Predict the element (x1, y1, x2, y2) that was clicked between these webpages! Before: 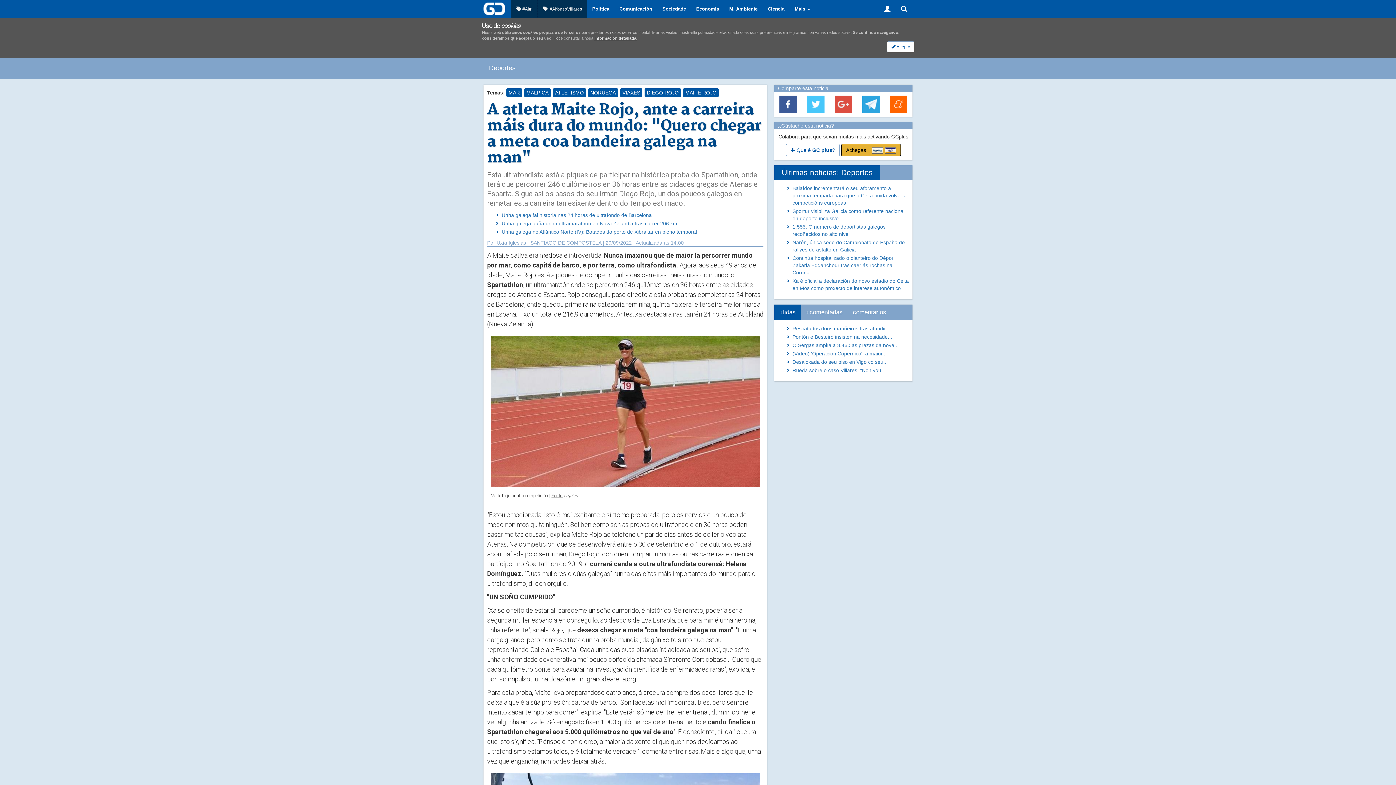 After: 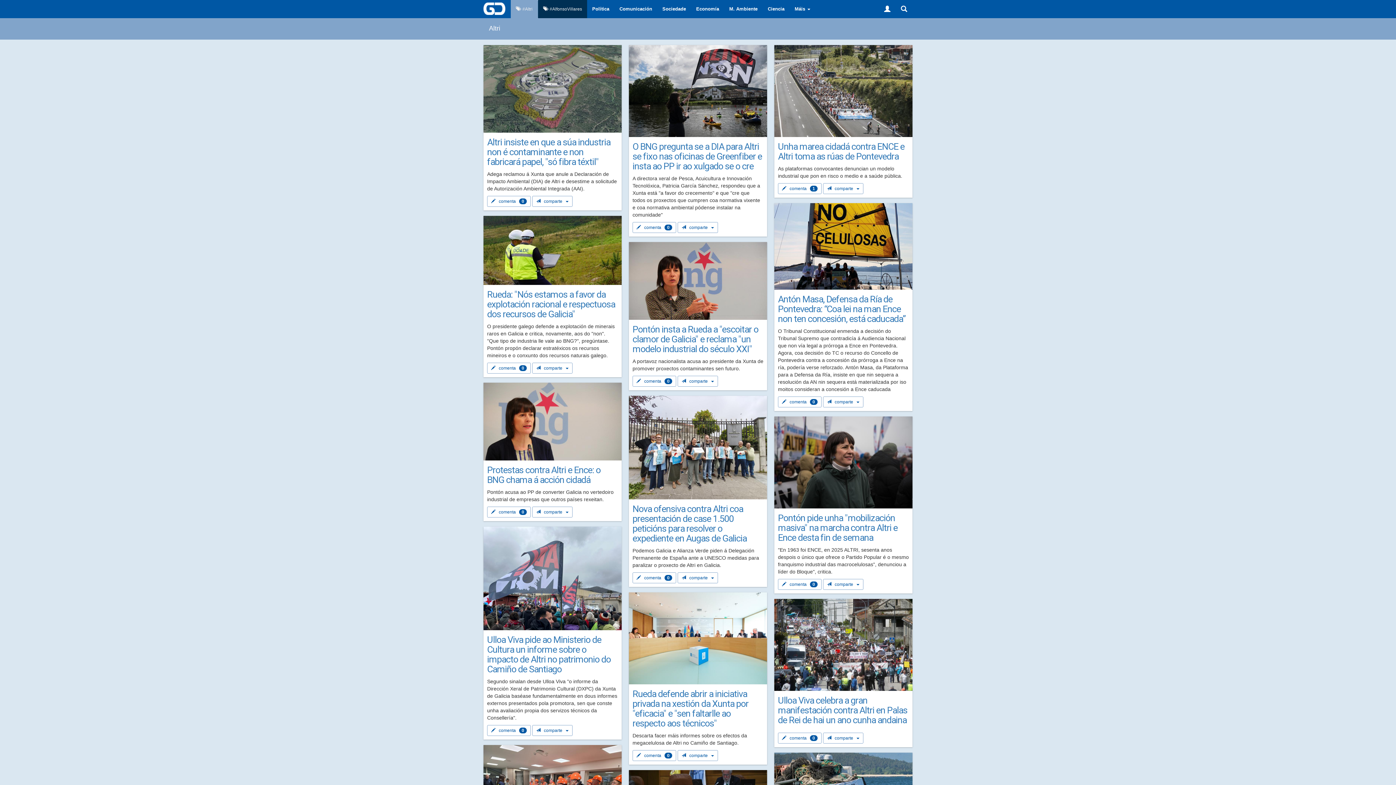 Action: bbox: (510, 0, 537, 18) label:  #Altri